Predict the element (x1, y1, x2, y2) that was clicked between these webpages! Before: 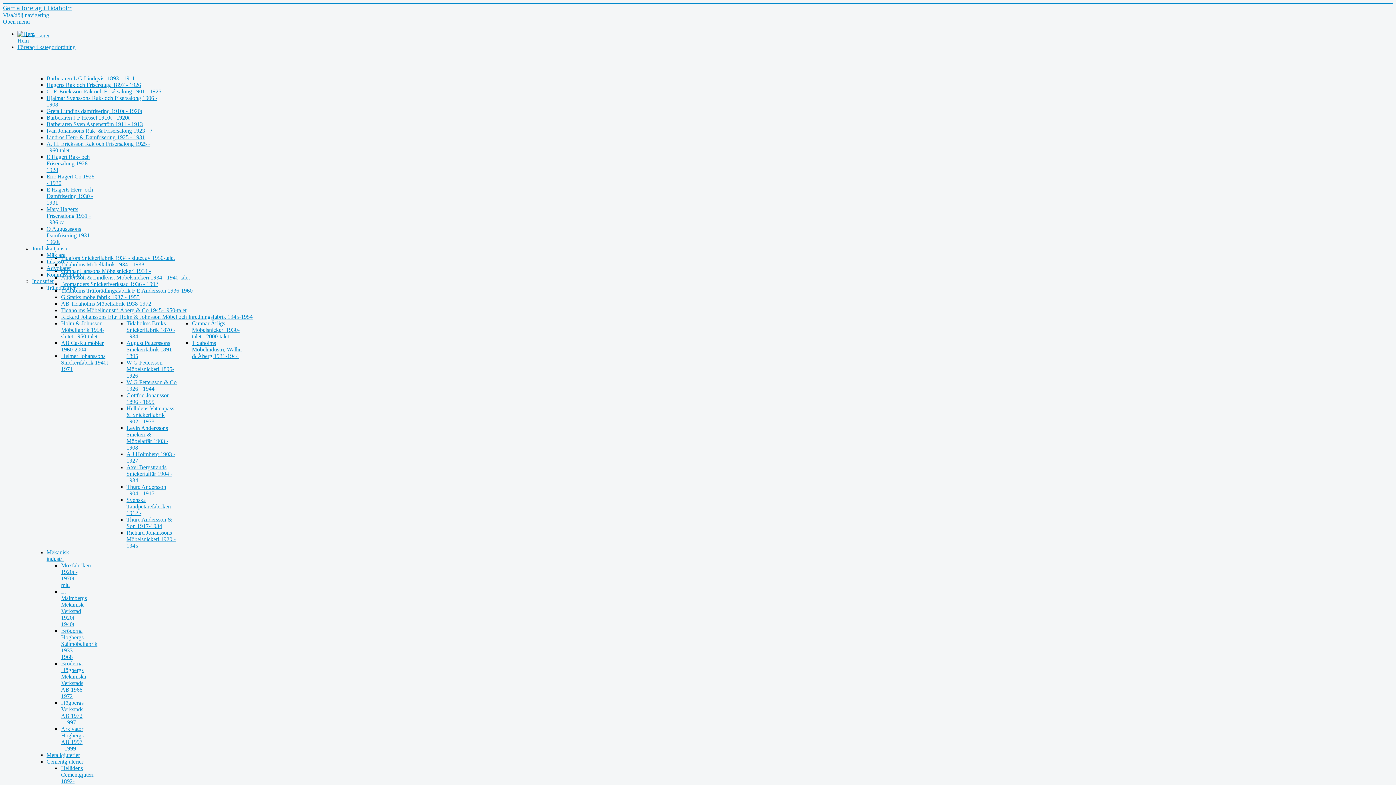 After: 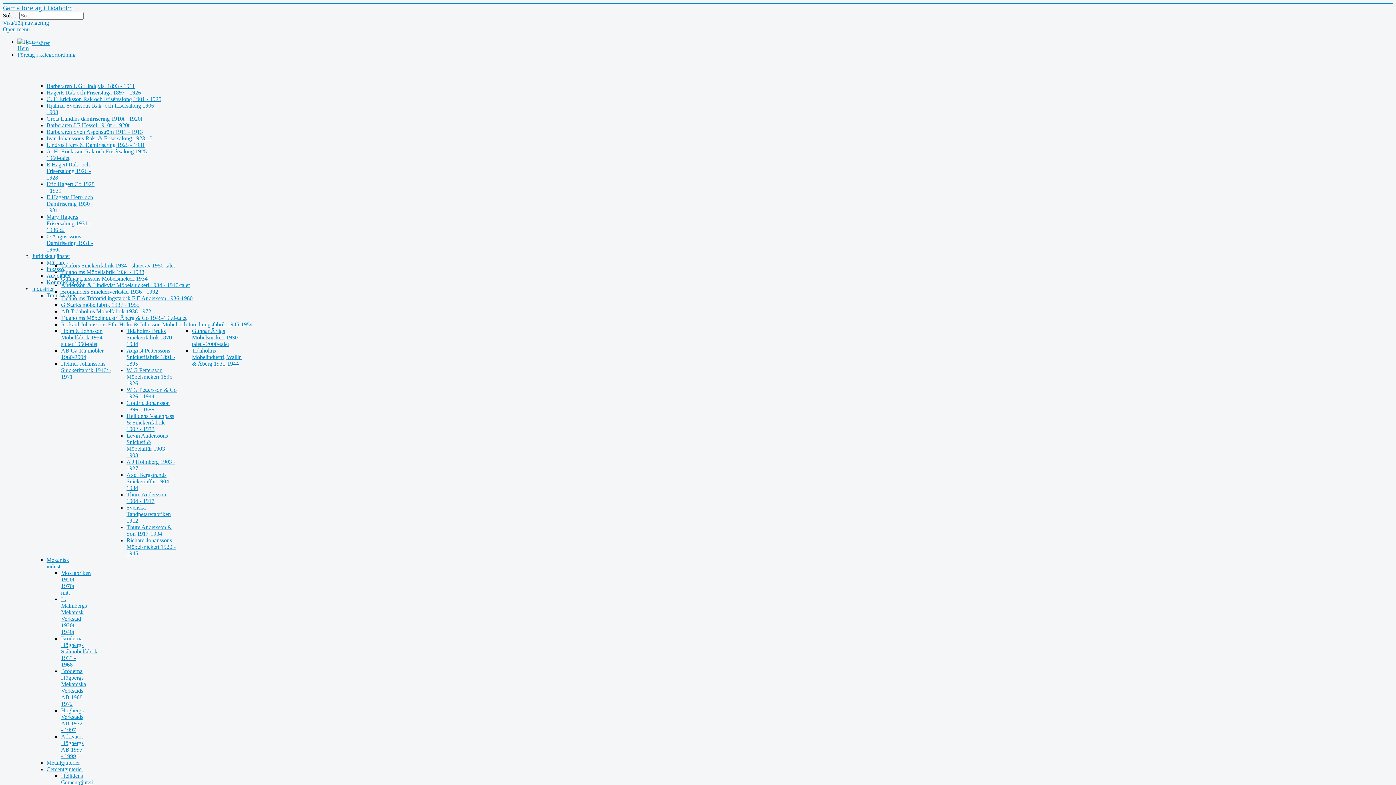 Action: bbox: (126, 464, 172, 483) label: Axel Bergstrands Snickeriaffär 1904 - 1934